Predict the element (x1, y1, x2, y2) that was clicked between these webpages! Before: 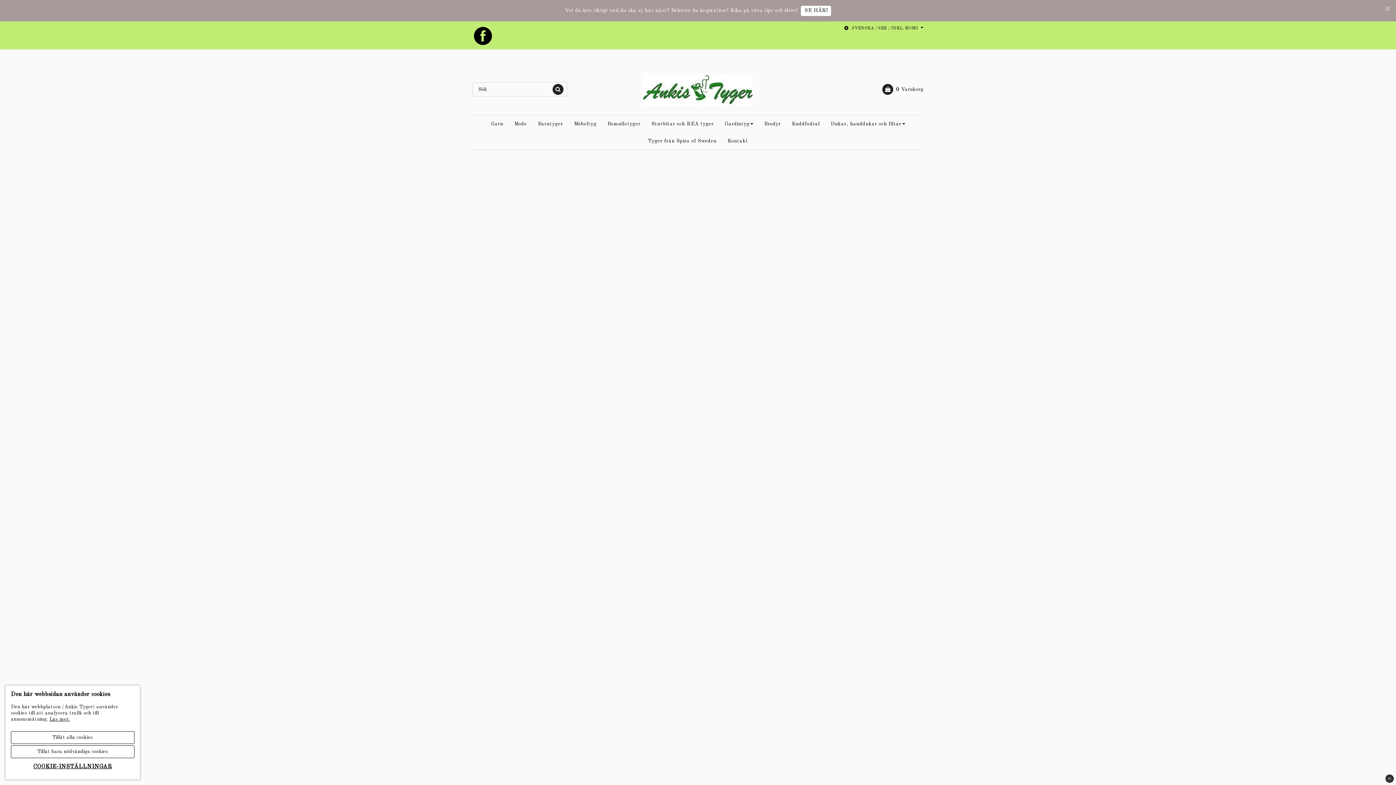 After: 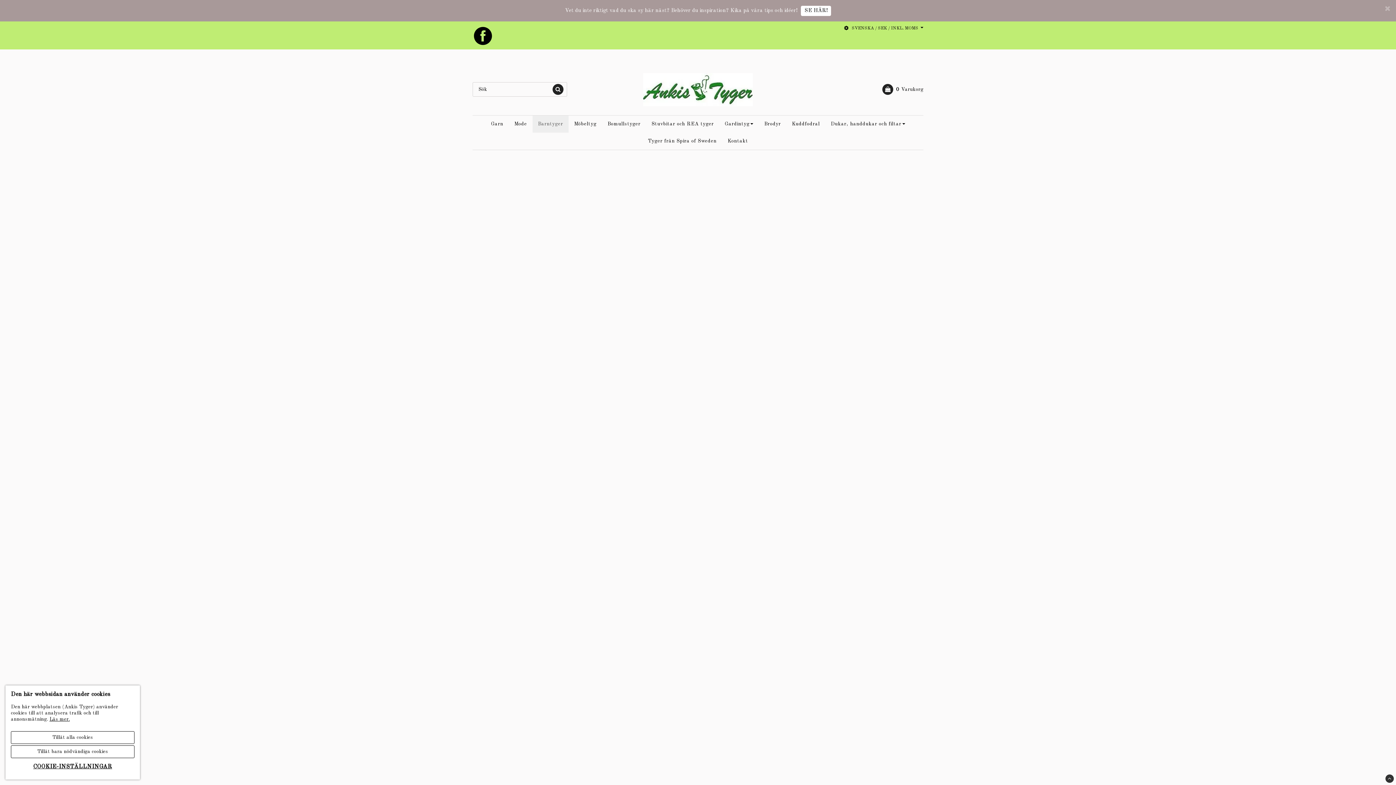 Action: bbox: (532, 115, 568, 132) label: Barntyger